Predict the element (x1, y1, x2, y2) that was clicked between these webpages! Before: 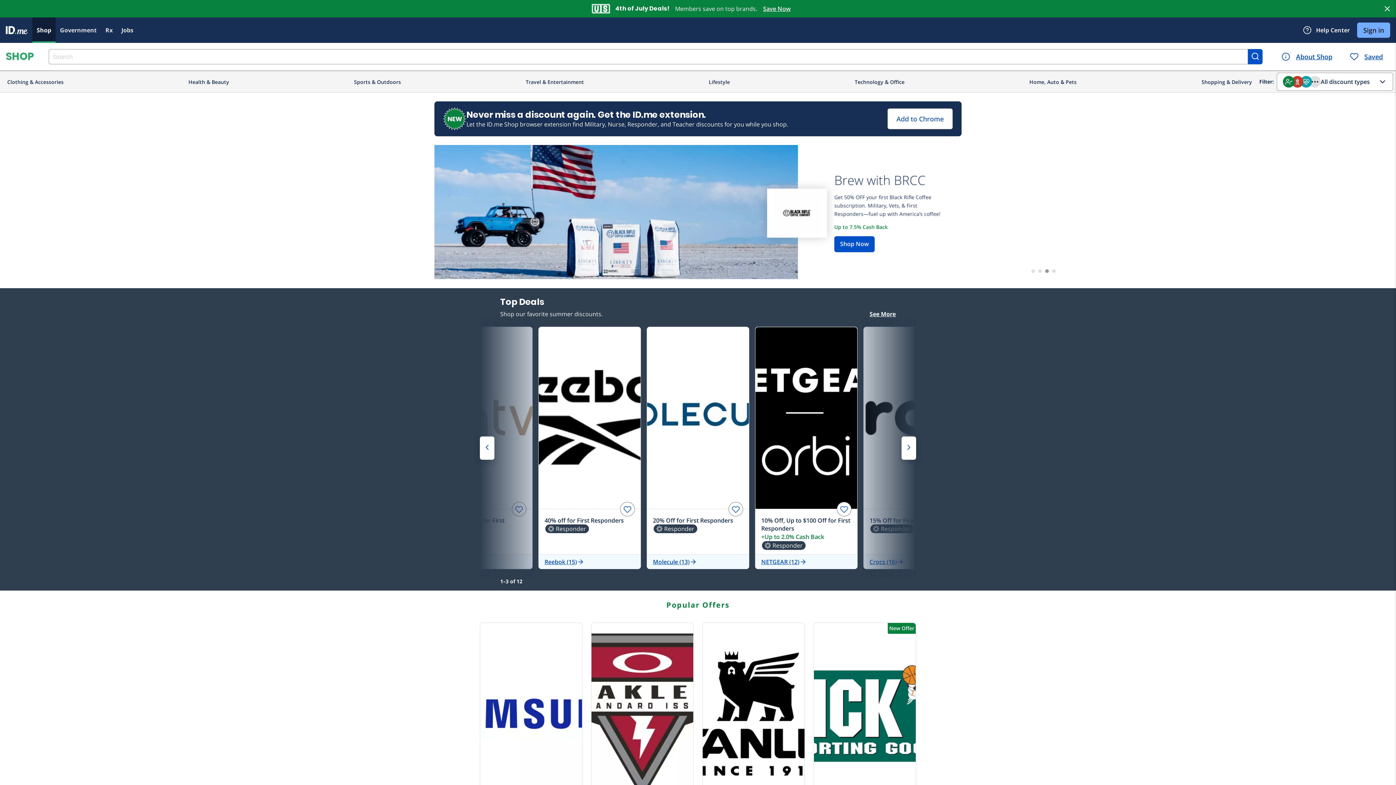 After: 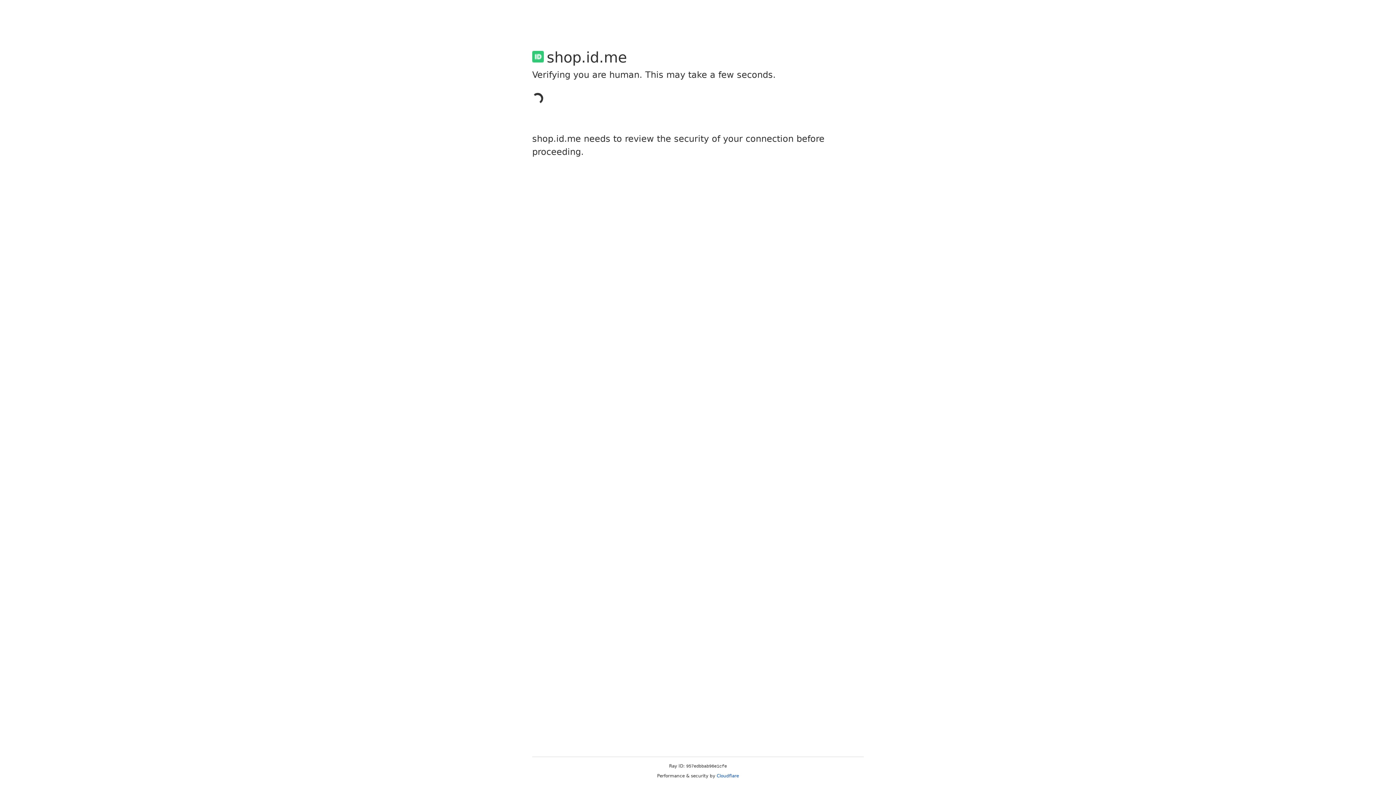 Action: bbox: (1248, 49, 1262, 64)